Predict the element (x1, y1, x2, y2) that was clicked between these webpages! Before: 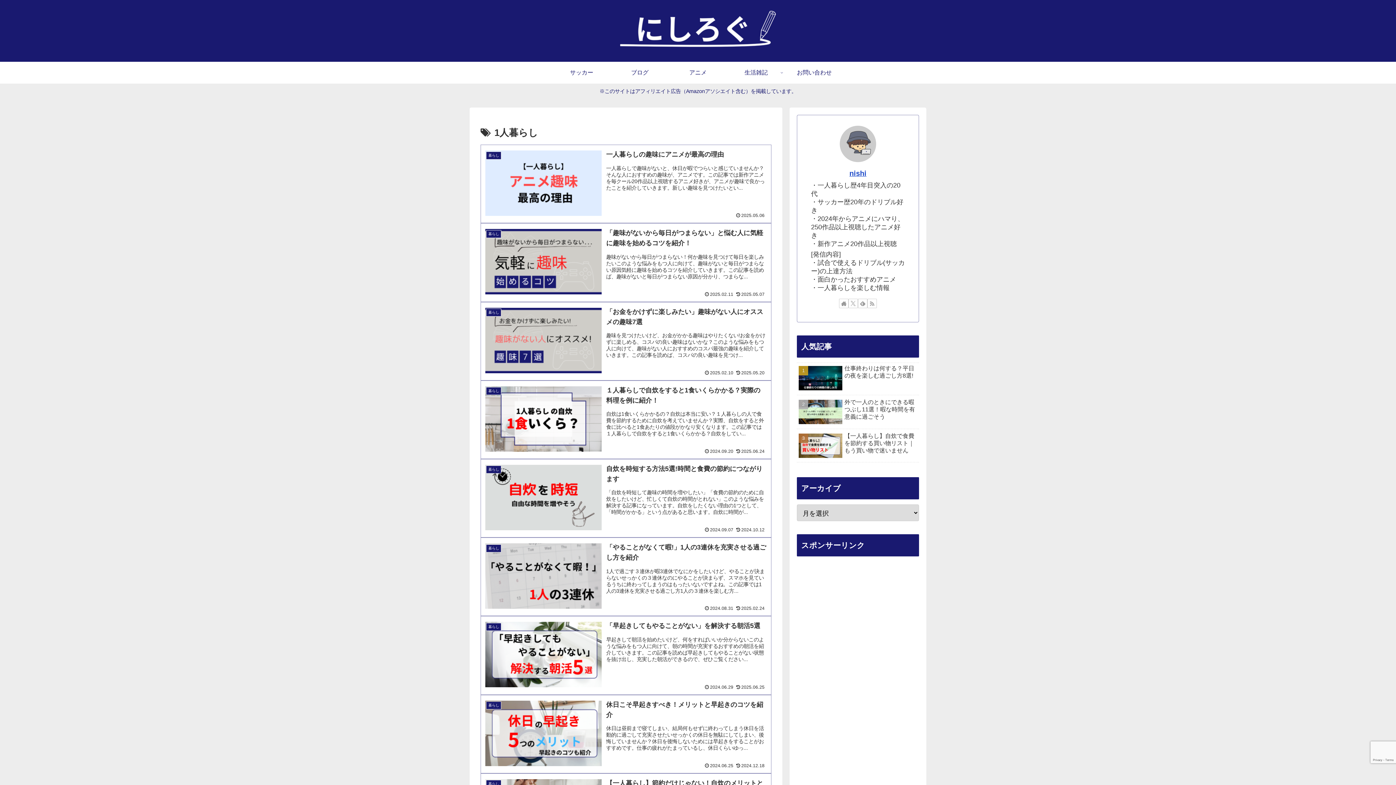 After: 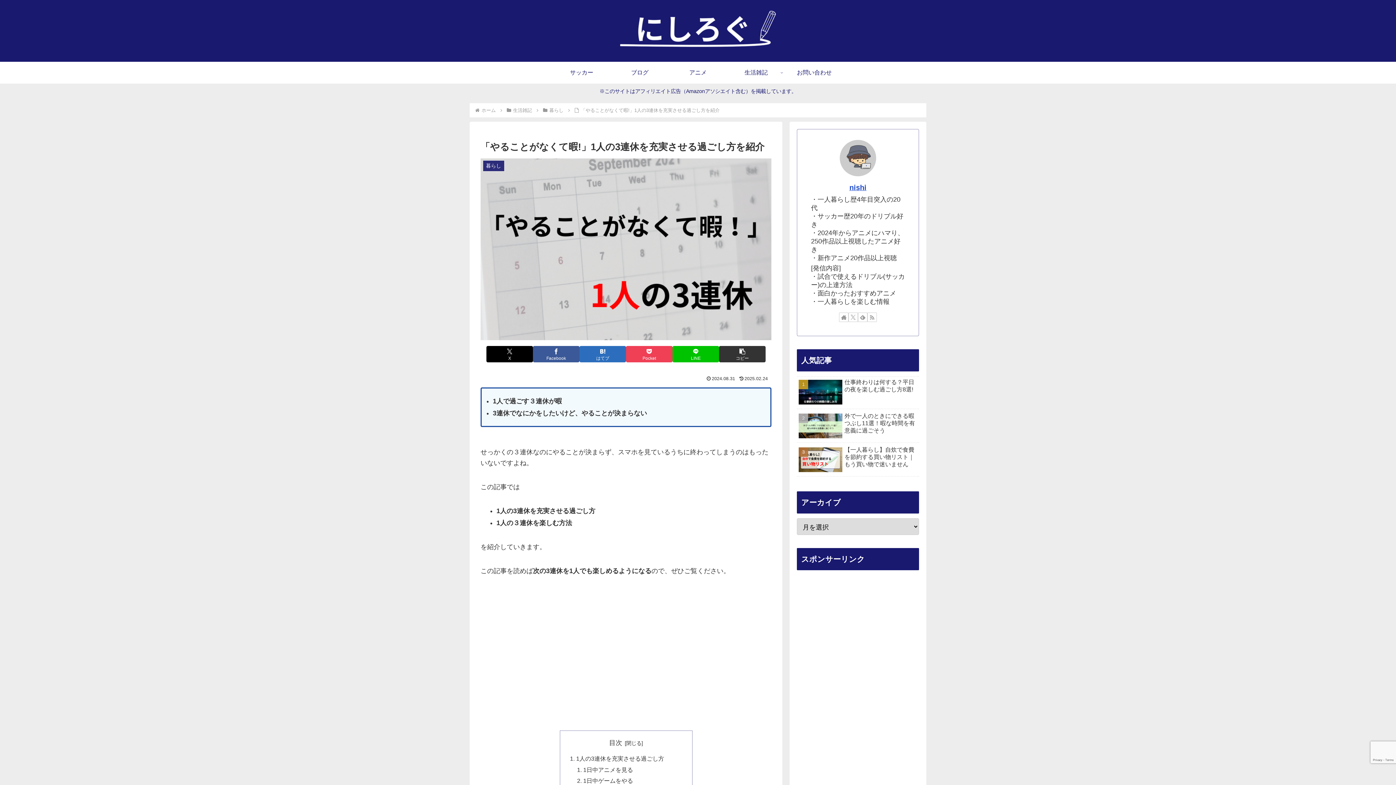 Action: bbox: (480, 537, 771, 616) label: 暮らし
「やることがなくて暇!」1人の3連休を充実させる過ごし方を紹介
1人で過ごす３連休が暇3連休でなにかをしたいけど、やることが決まらないせっかくの３連休なのにやることが決まらず、スマホを見ているうちに終わってしまうのはもったいないですよね。この記事では1人の3連休を充実させる過ごし方1人の３連休を楽しむ方...
2024.08.31
2025.02.24